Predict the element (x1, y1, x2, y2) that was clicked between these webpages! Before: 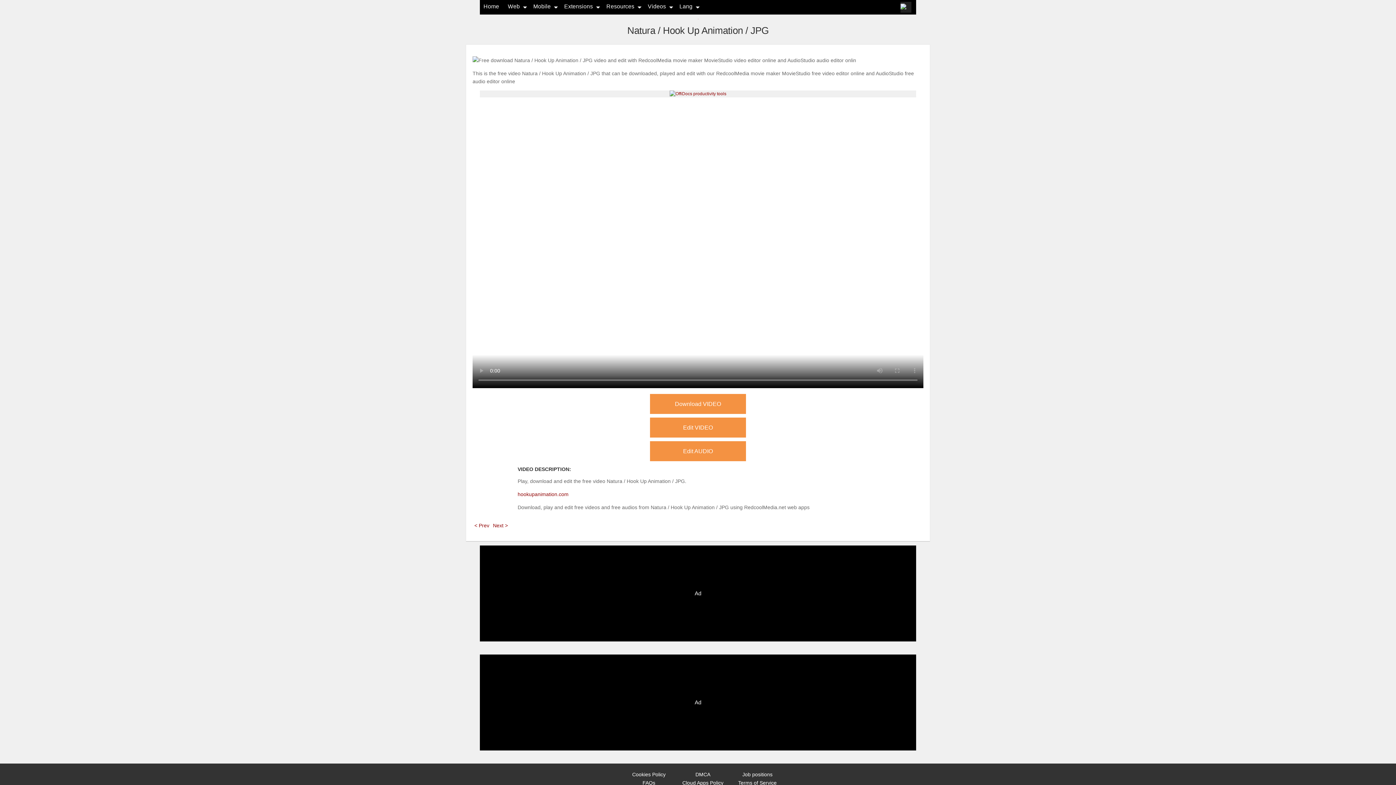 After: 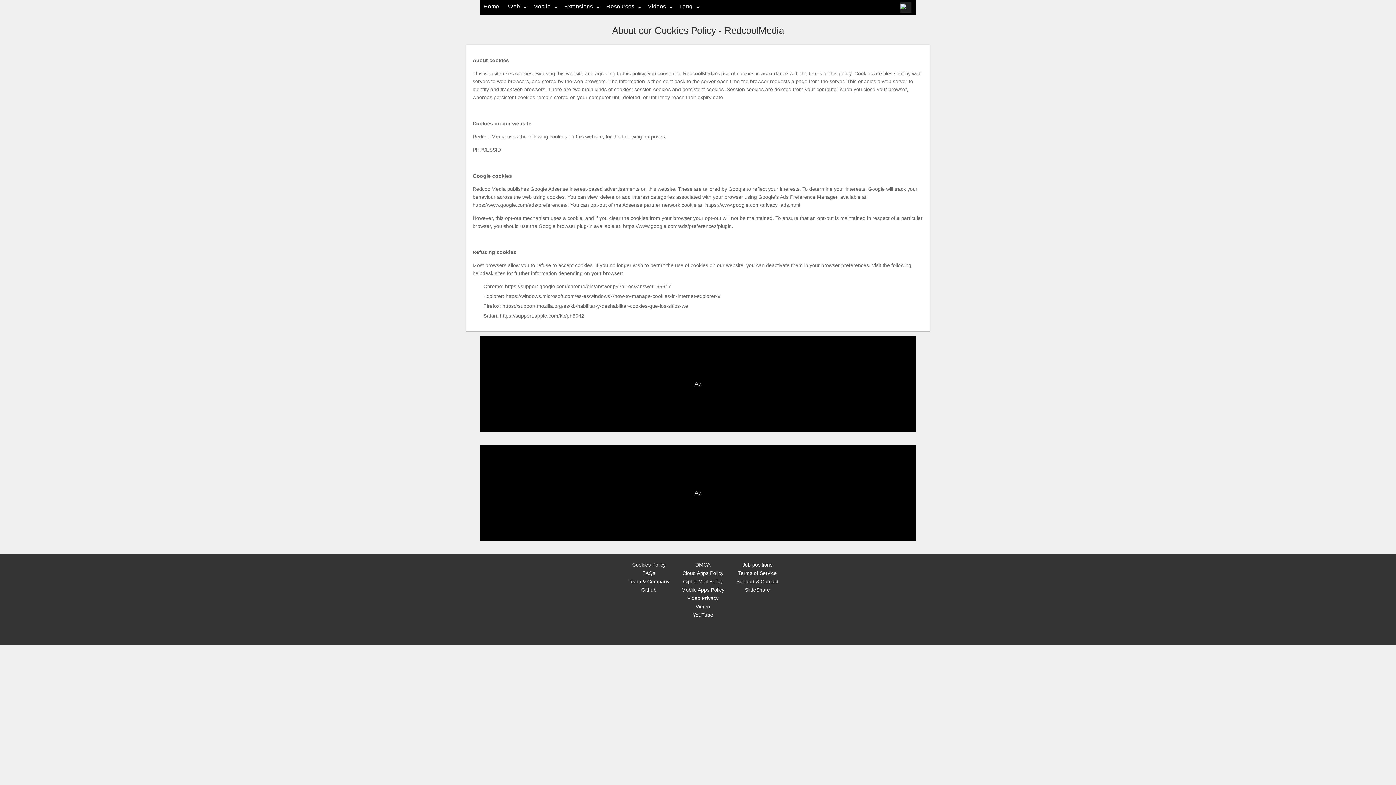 Action: label: Cookies Policy bbox: (632, 771, 665, 777)